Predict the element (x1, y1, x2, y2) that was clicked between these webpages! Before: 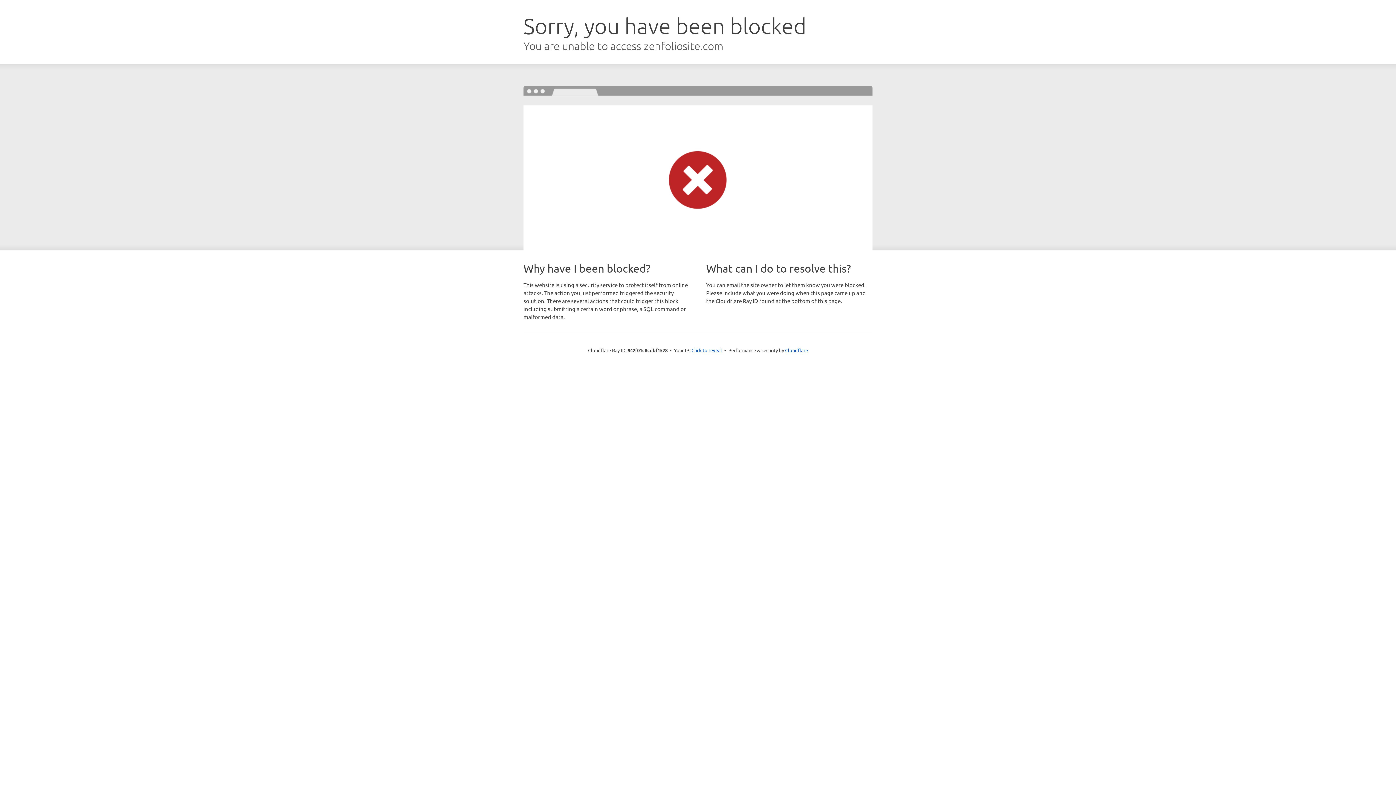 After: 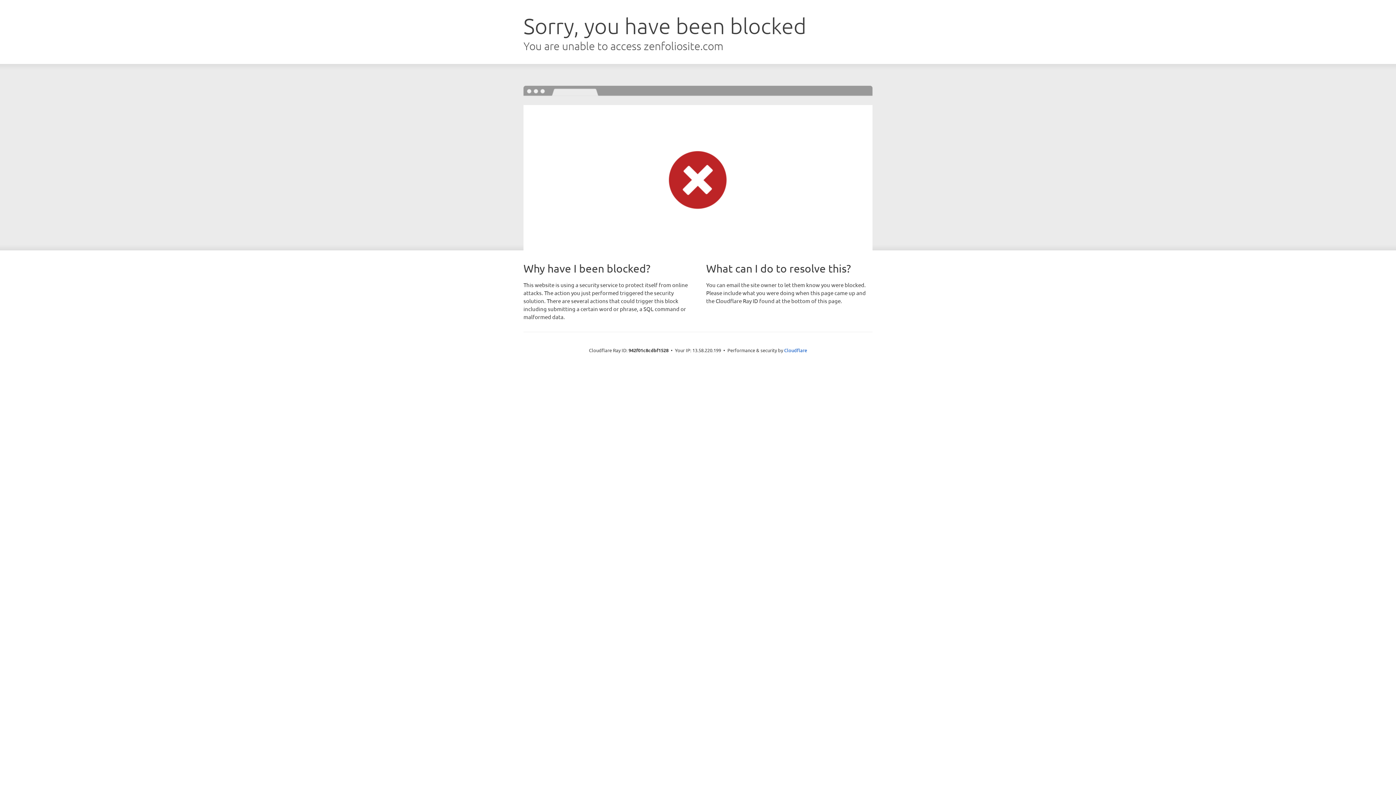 Action: label: Click to reveal bbox: (691, 346, 722, 353)